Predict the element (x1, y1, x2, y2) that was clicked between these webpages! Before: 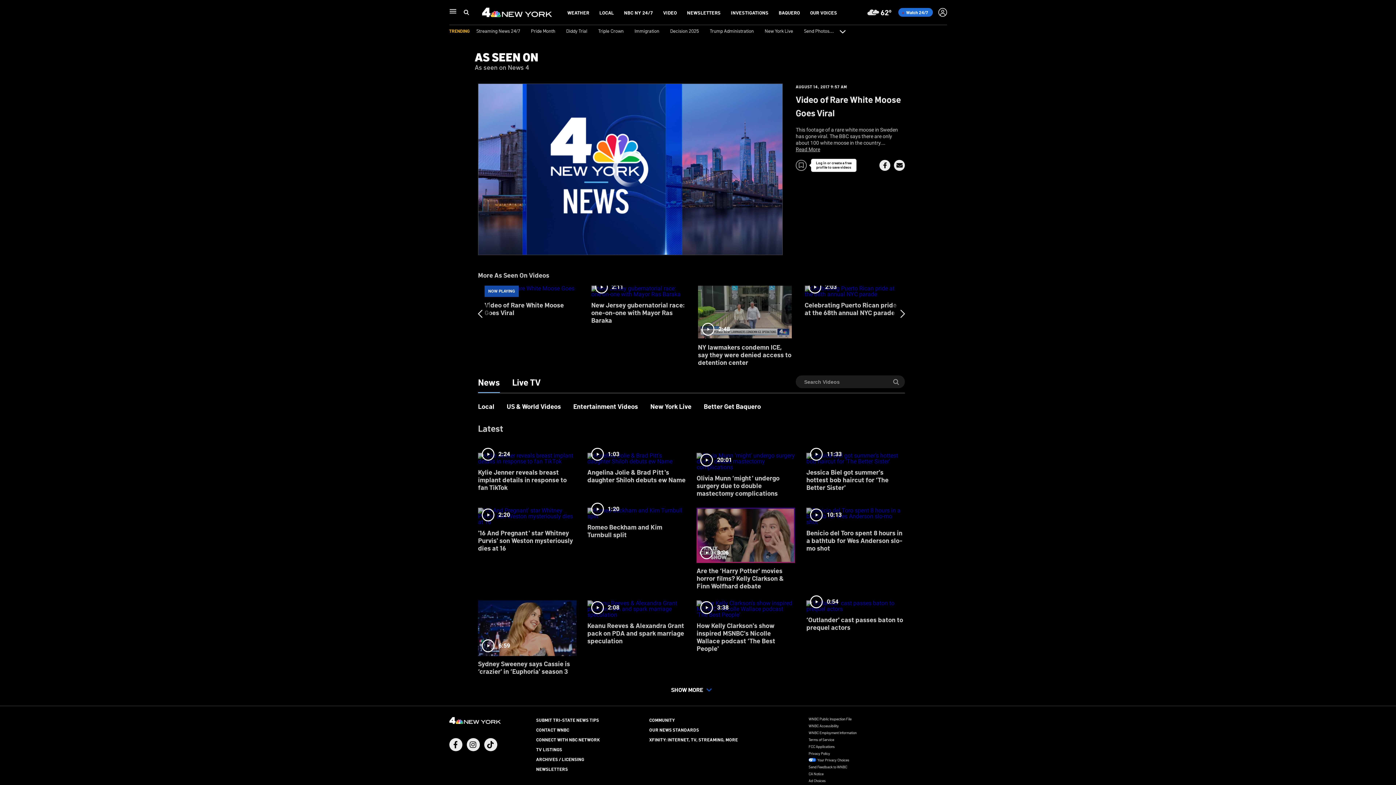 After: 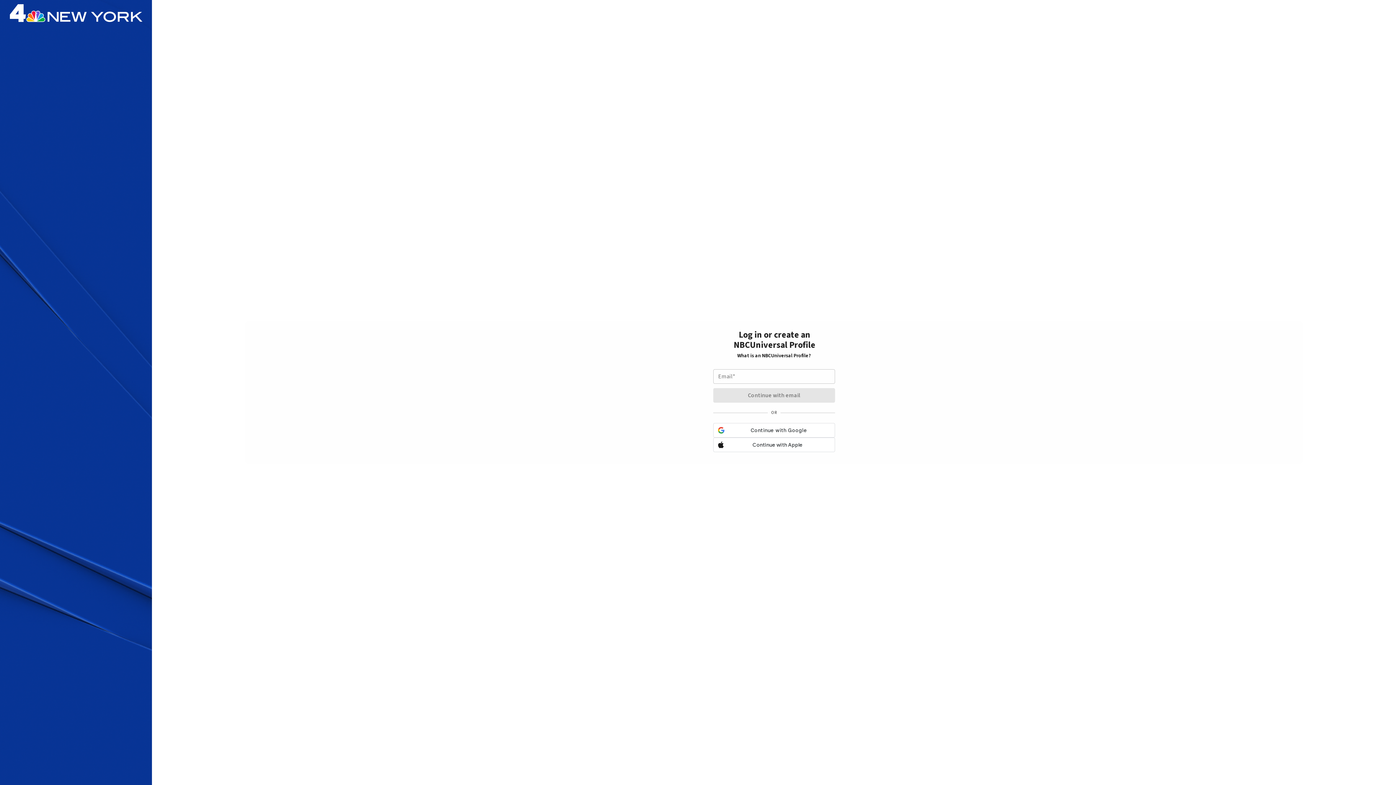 Action: bbox: (796, 160, 855, 170) label: BOOKMARKER